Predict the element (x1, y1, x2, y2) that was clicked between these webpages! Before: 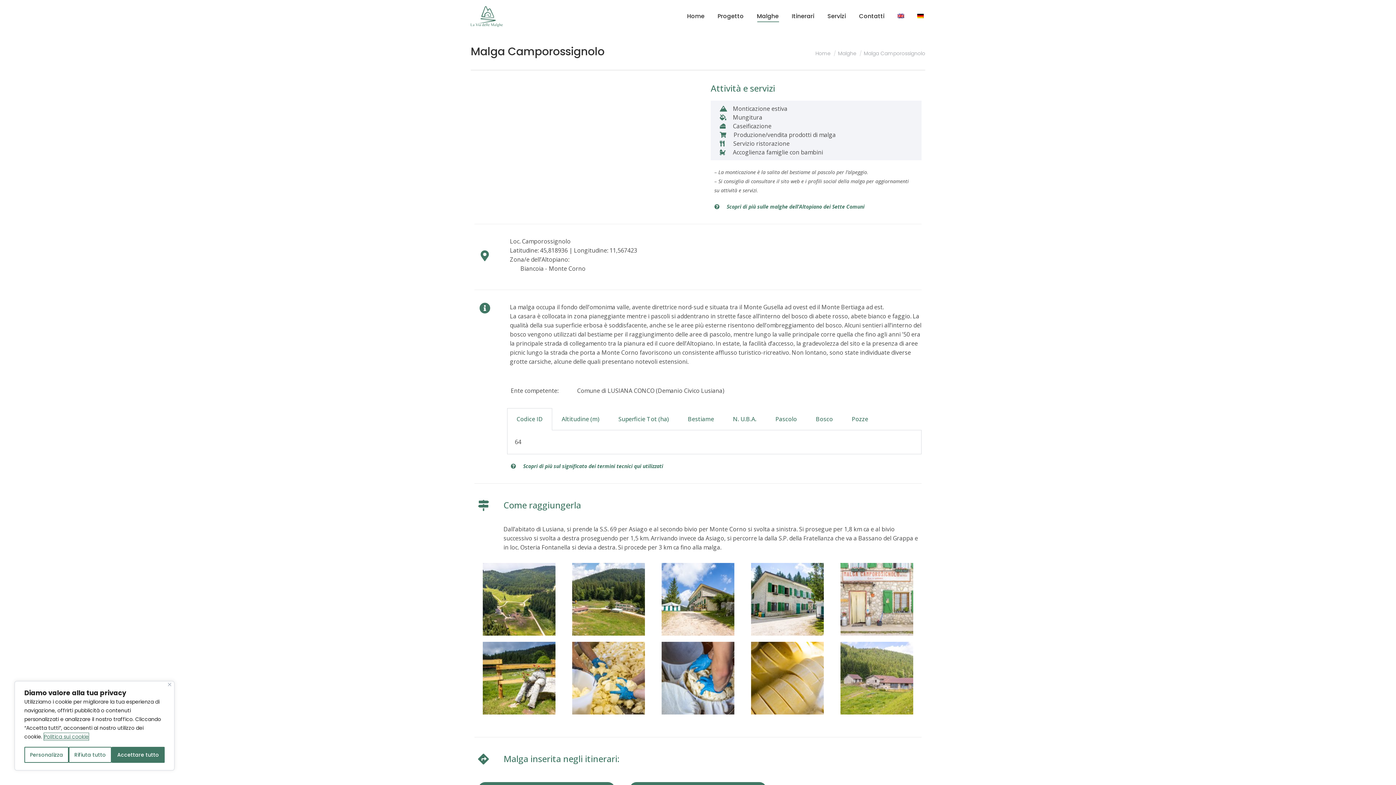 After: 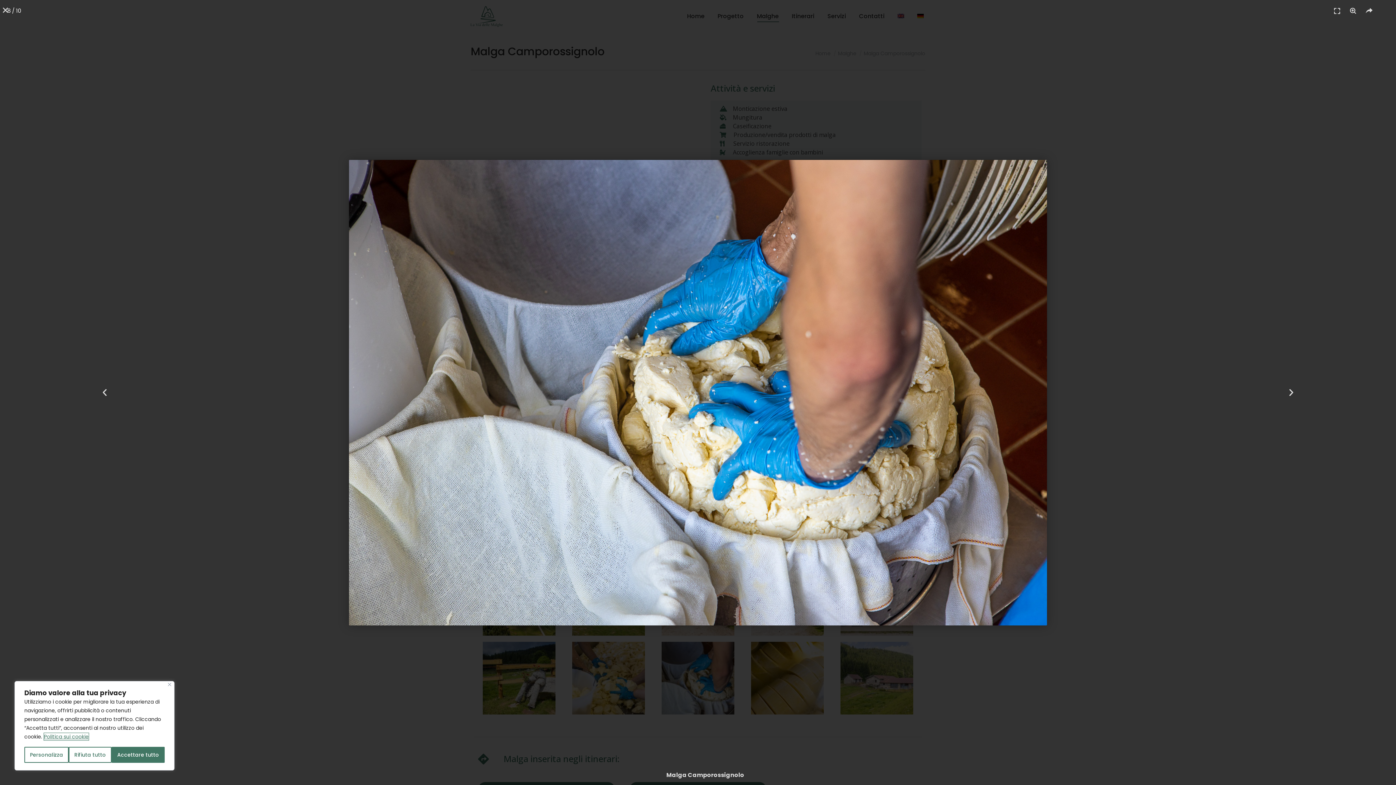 Action: bbox: (661, 642, 734, 714)